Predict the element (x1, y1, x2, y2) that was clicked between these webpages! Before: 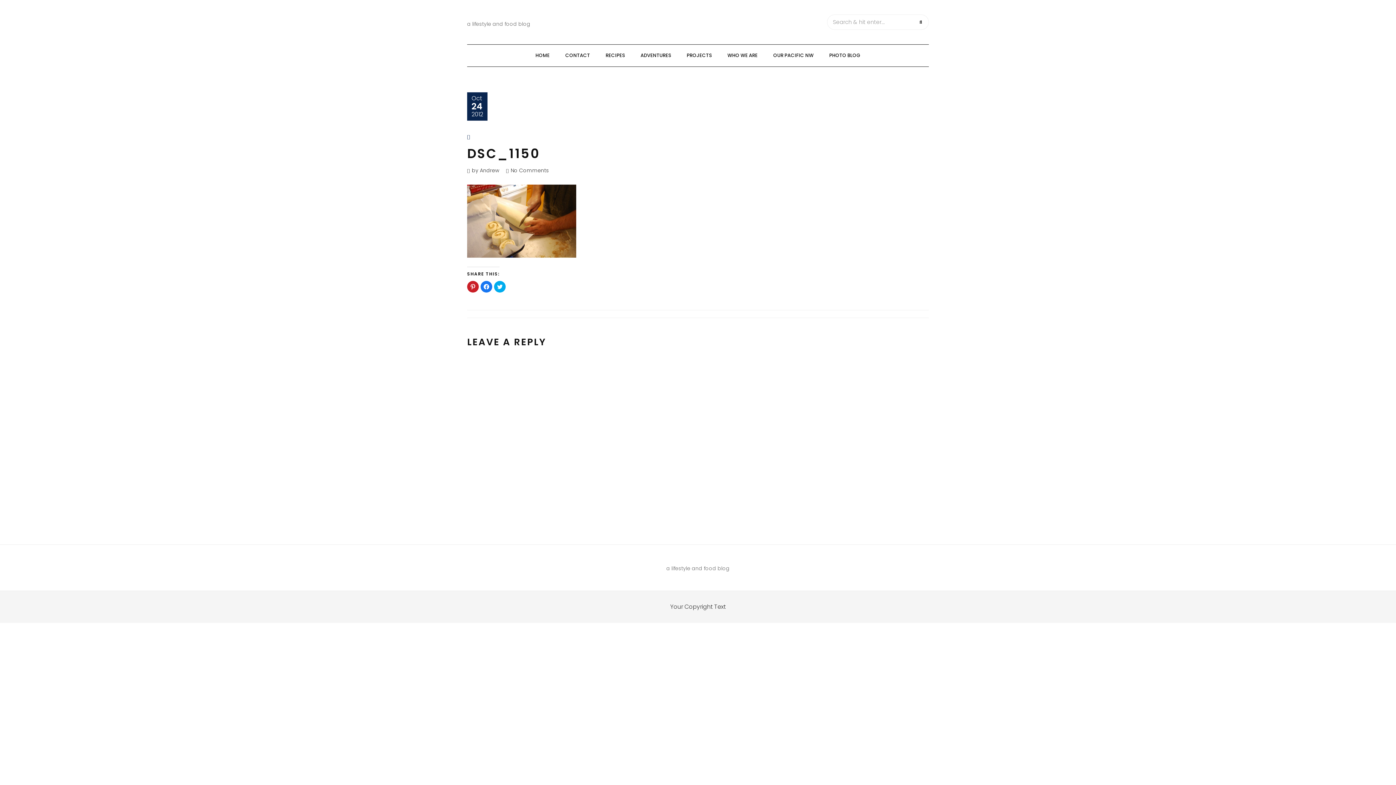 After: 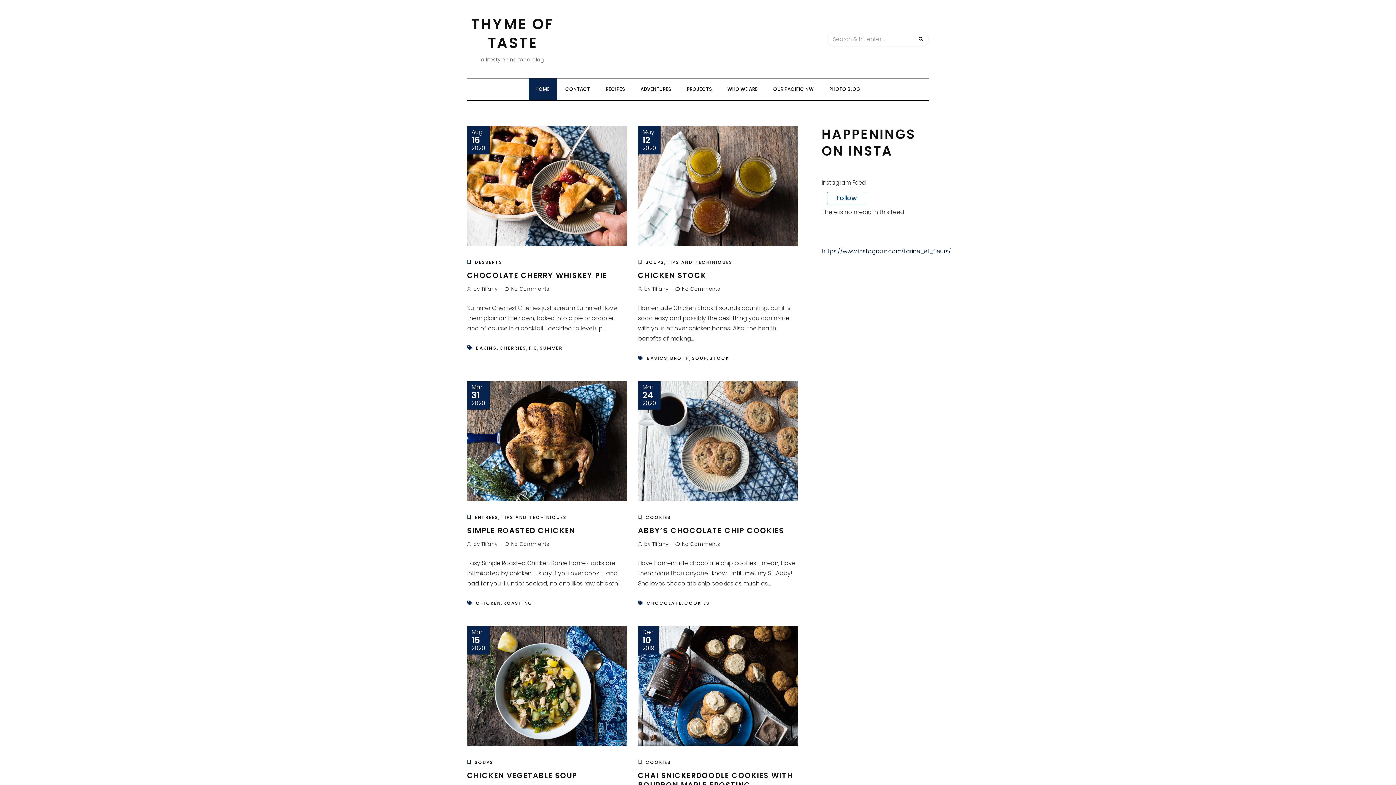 Action: bbox: (528, 44, 556, 66) label: HOME